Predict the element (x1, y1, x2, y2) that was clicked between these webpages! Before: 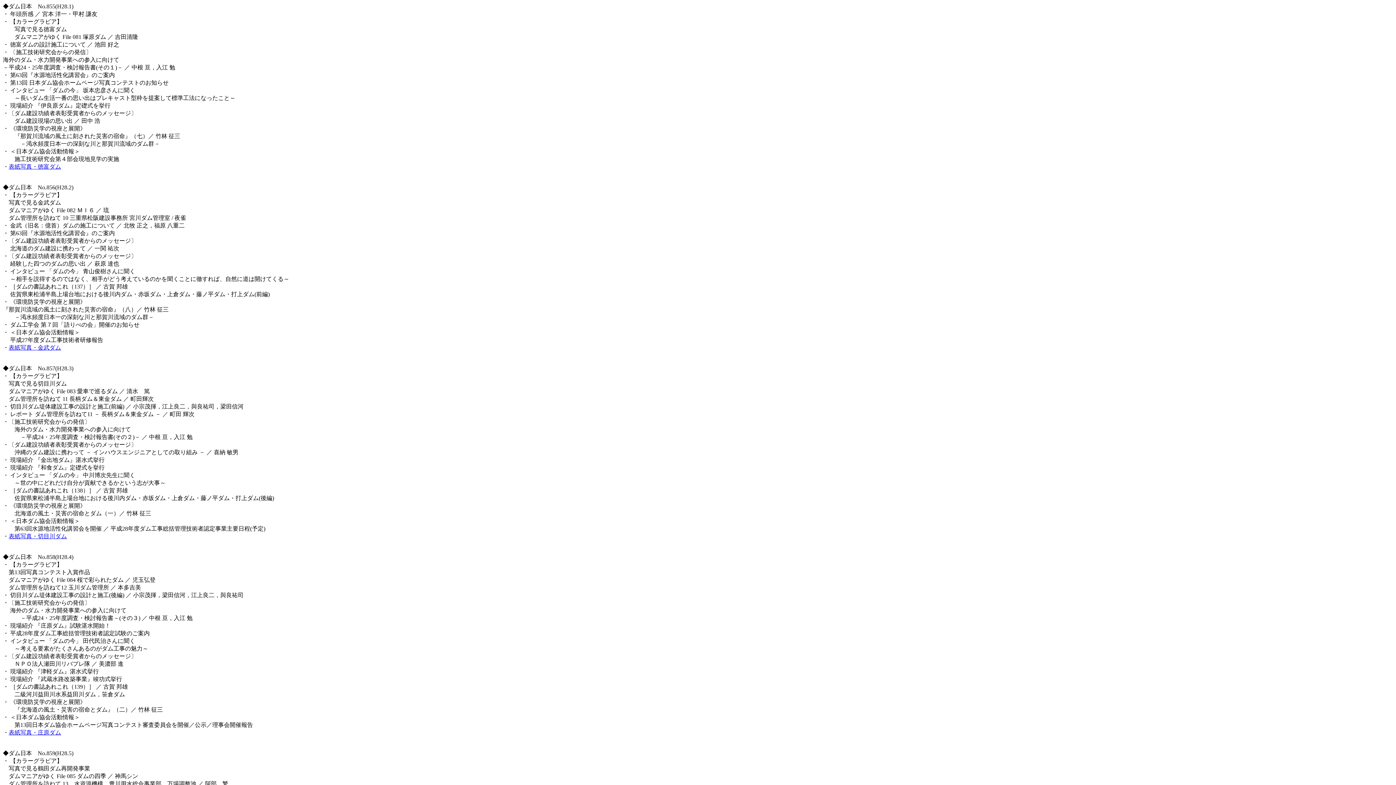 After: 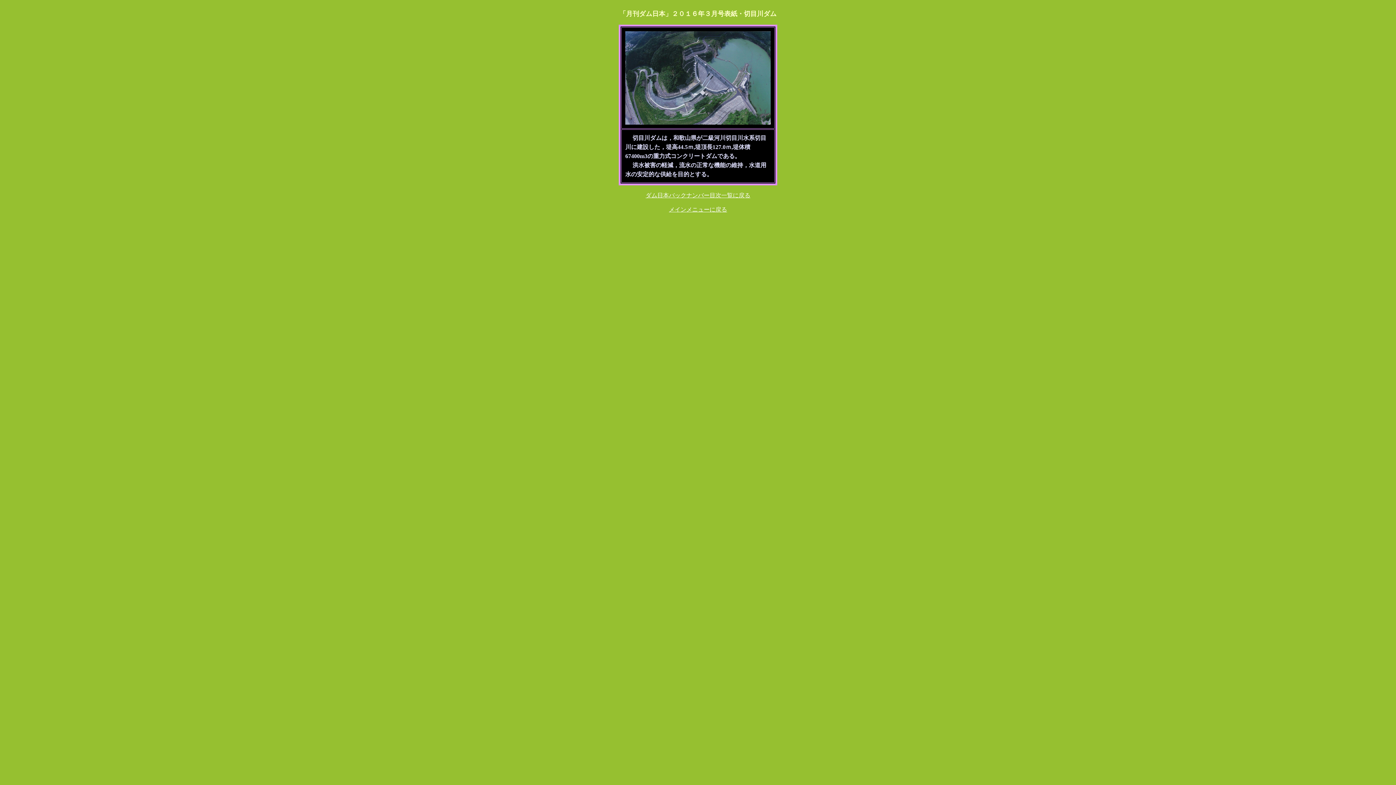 Action: bbox: (8, 533, 66, 539) label: 表紙写真・切目川ダム